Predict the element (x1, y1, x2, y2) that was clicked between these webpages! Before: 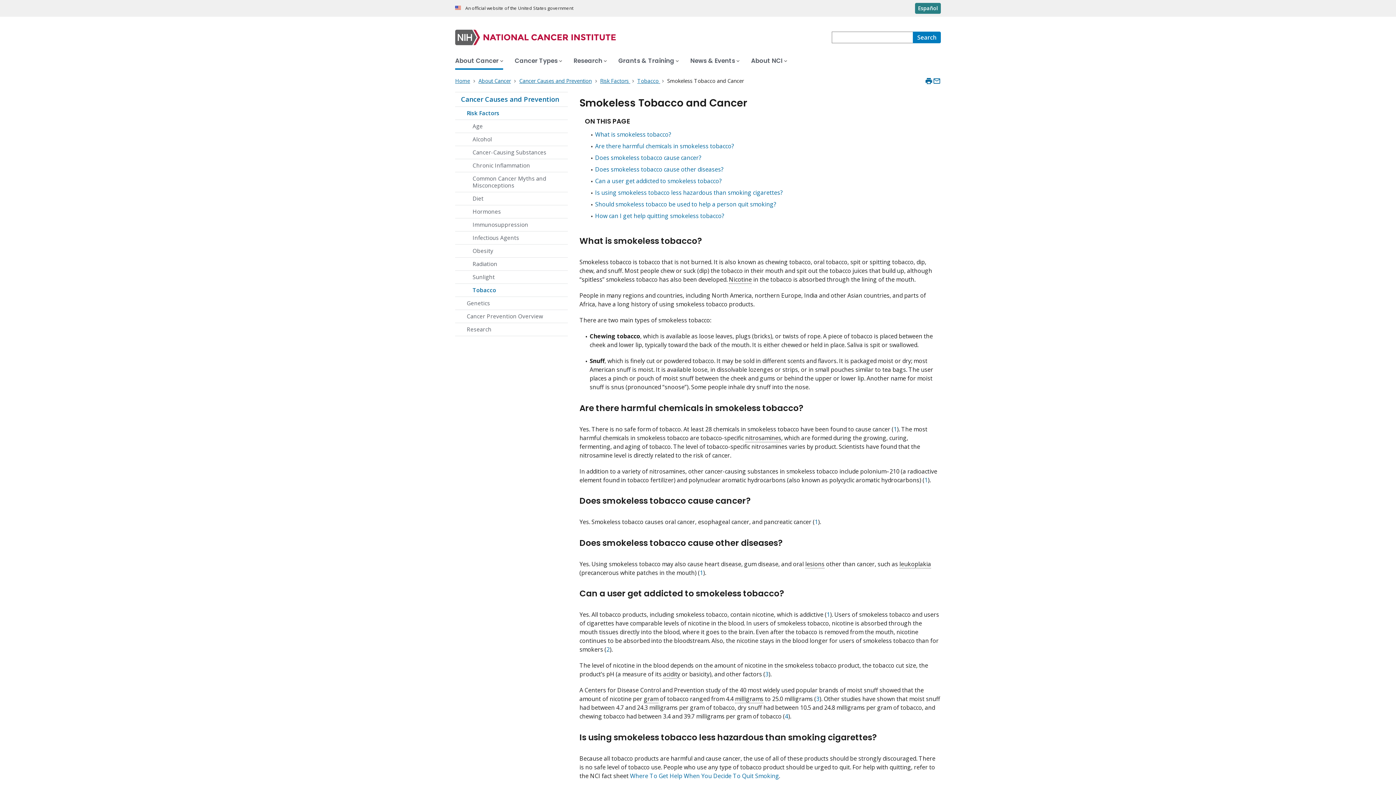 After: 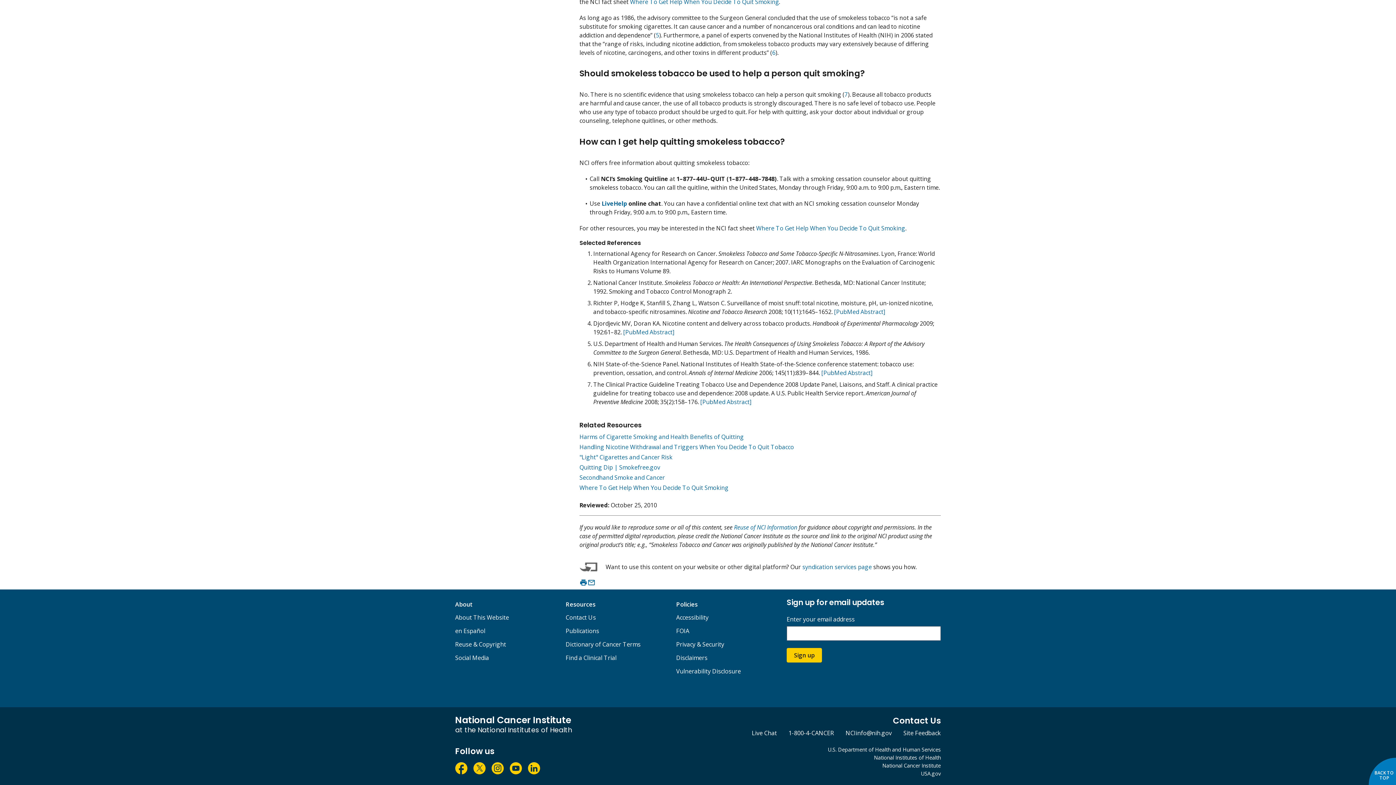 Action: label: 3 bbox: (765, 670, 768, 678)